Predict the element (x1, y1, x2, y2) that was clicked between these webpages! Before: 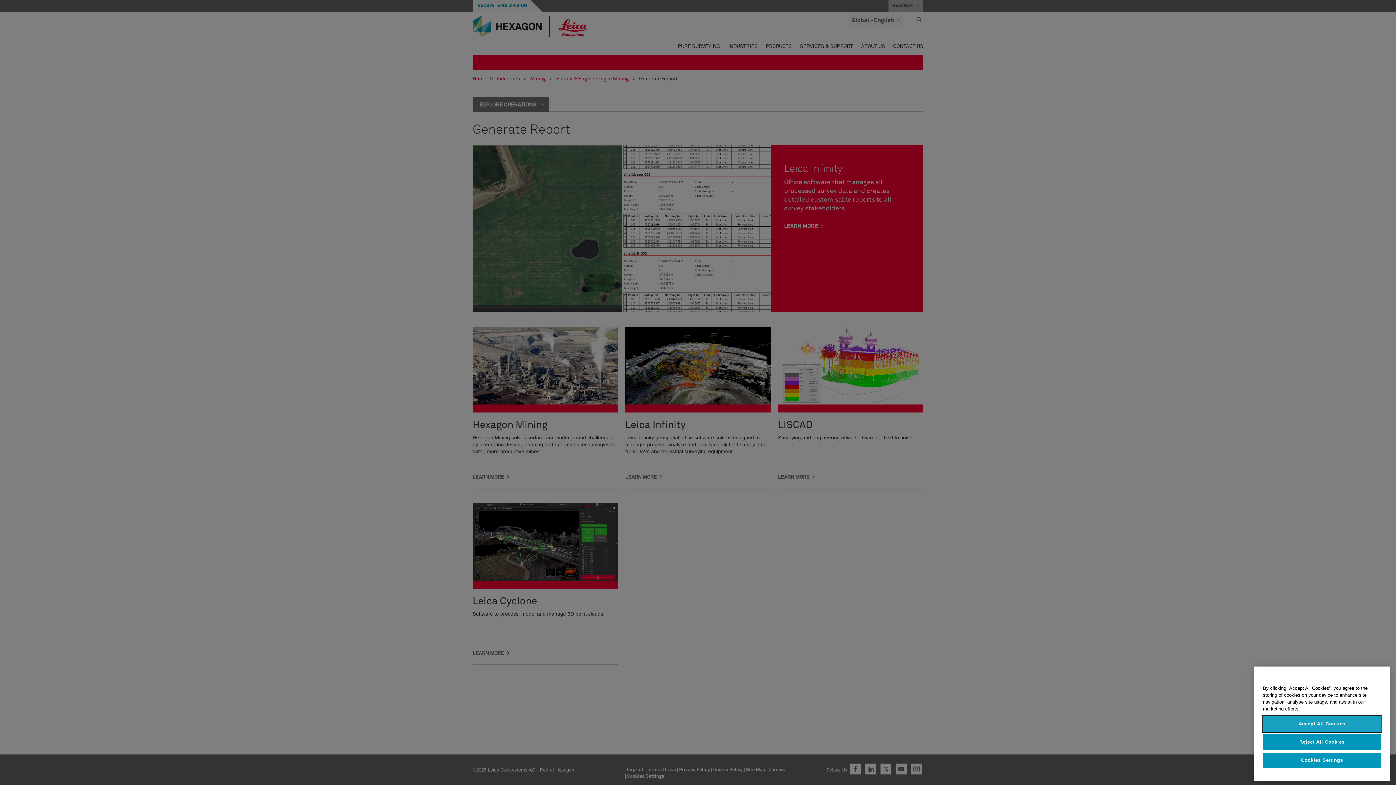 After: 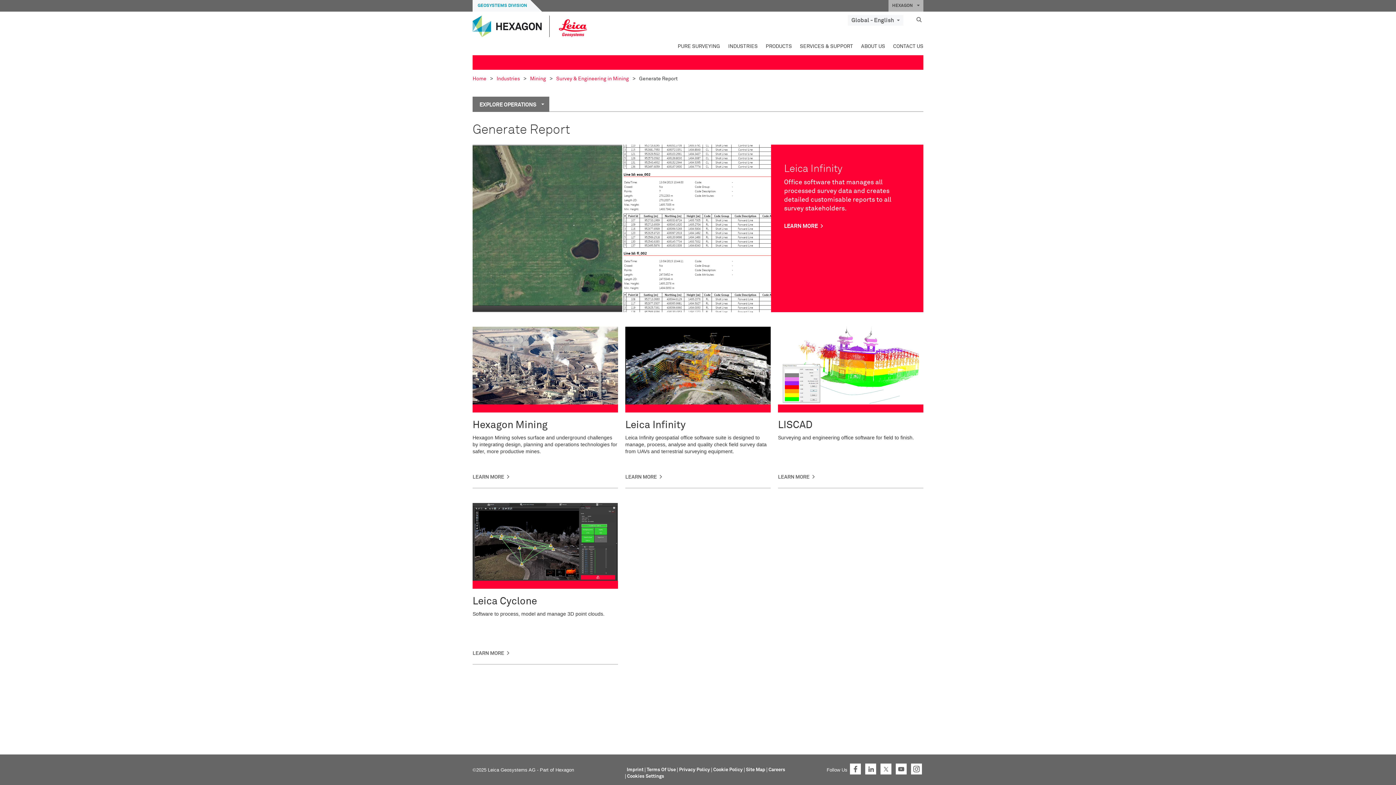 Action: label: Accept All Cookies bbox: (1263, 716, 1381, 732)